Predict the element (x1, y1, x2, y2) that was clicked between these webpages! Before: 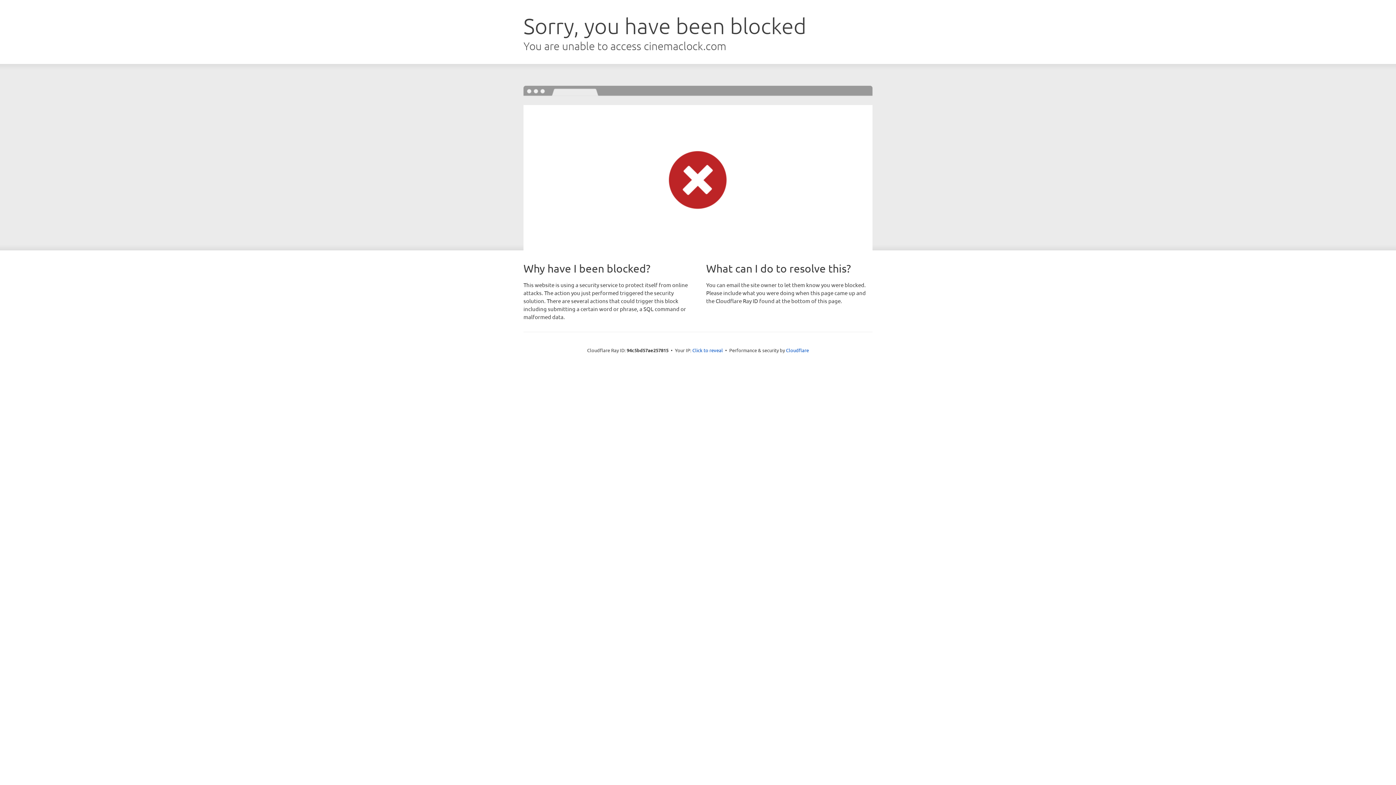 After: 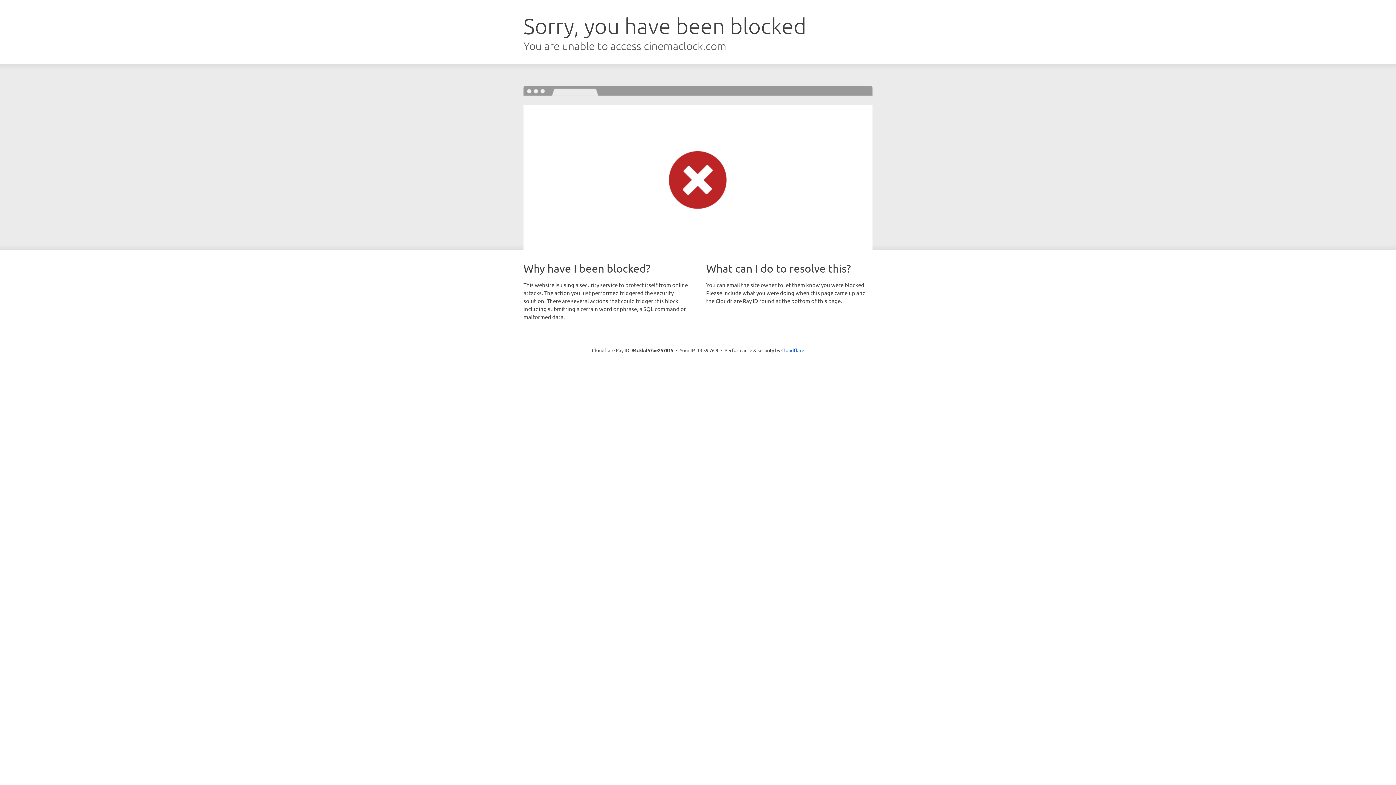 Action: label: Click to reveal bbox: (692, 346, 723, 353)